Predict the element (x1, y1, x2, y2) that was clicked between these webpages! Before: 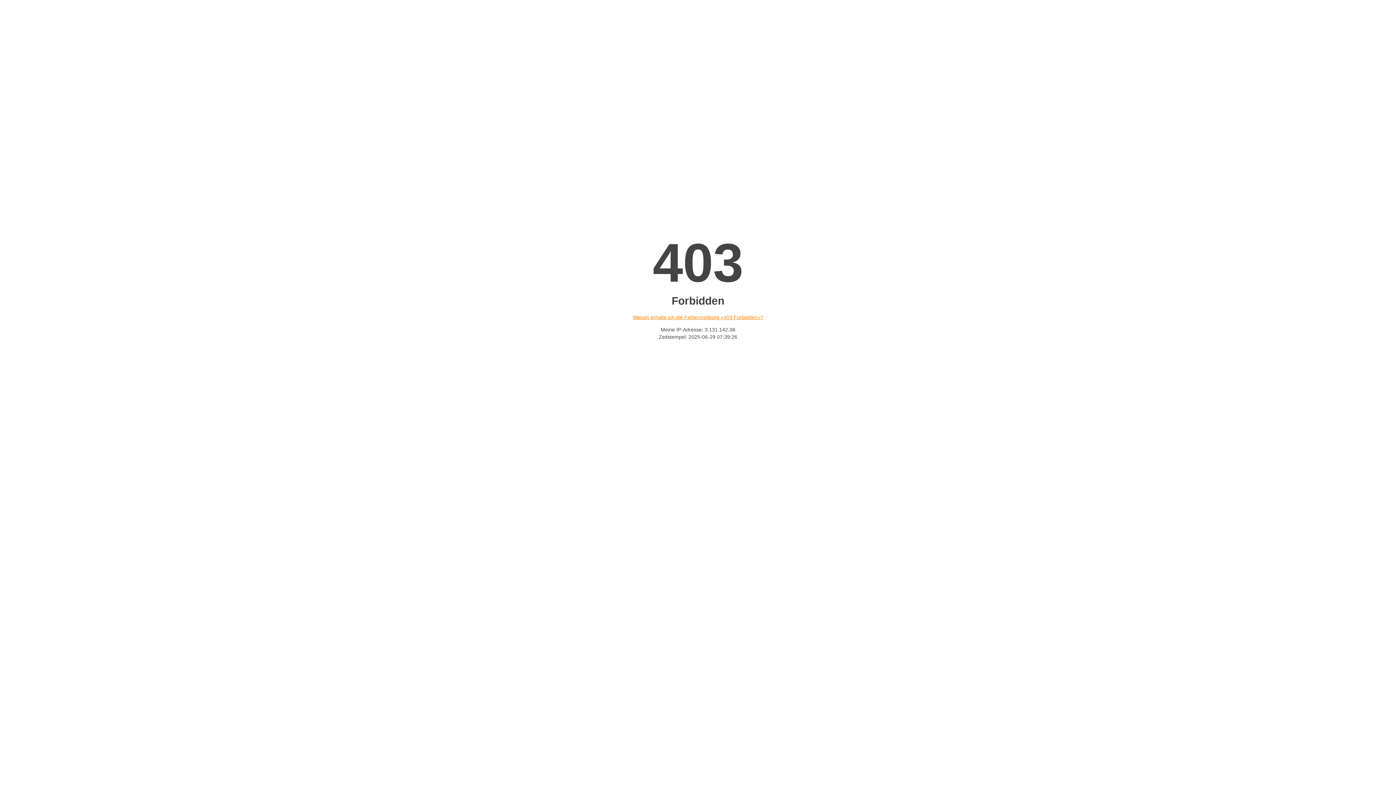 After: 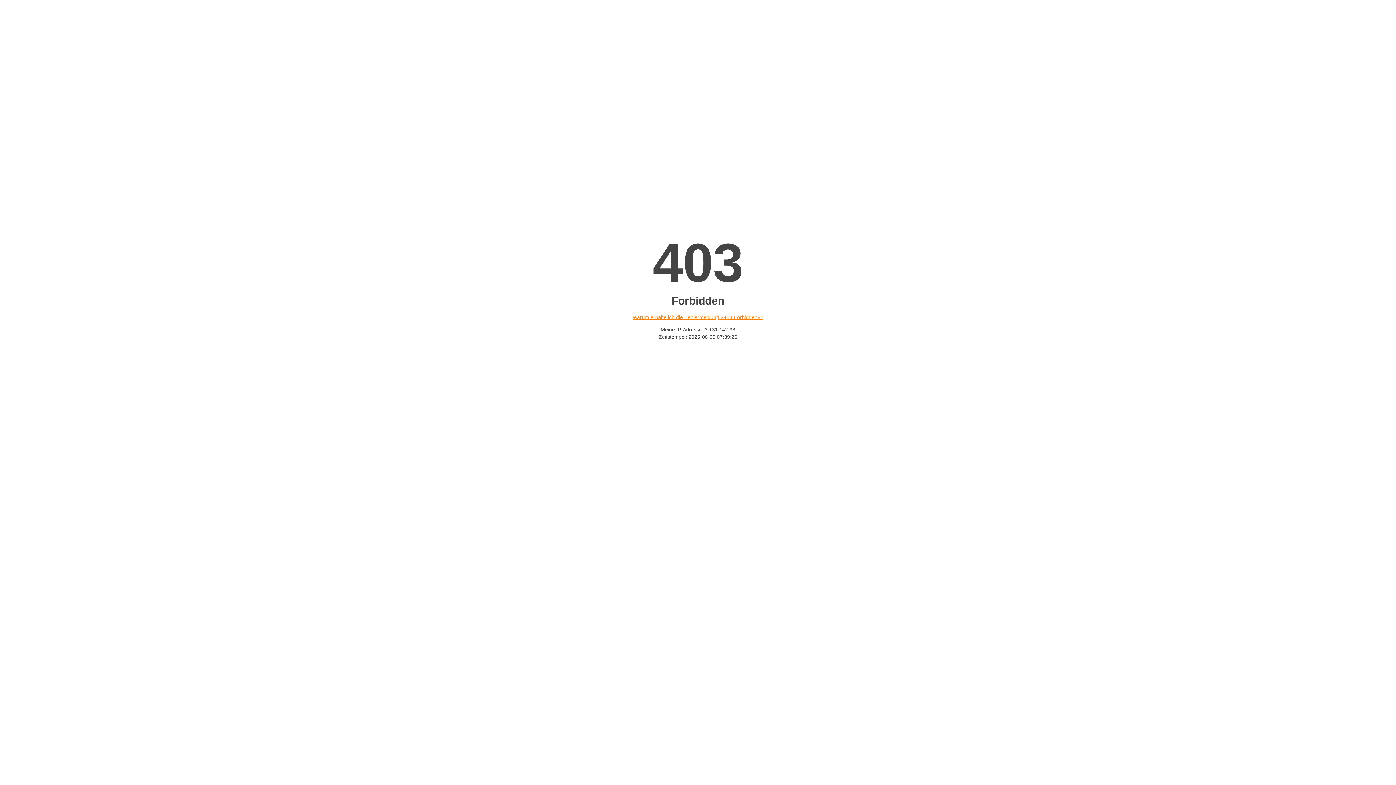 Action: label: Warum erhalte ich die Fehlermeldung «403 Forbidden»? bbox: (632, 314, 763, 320)